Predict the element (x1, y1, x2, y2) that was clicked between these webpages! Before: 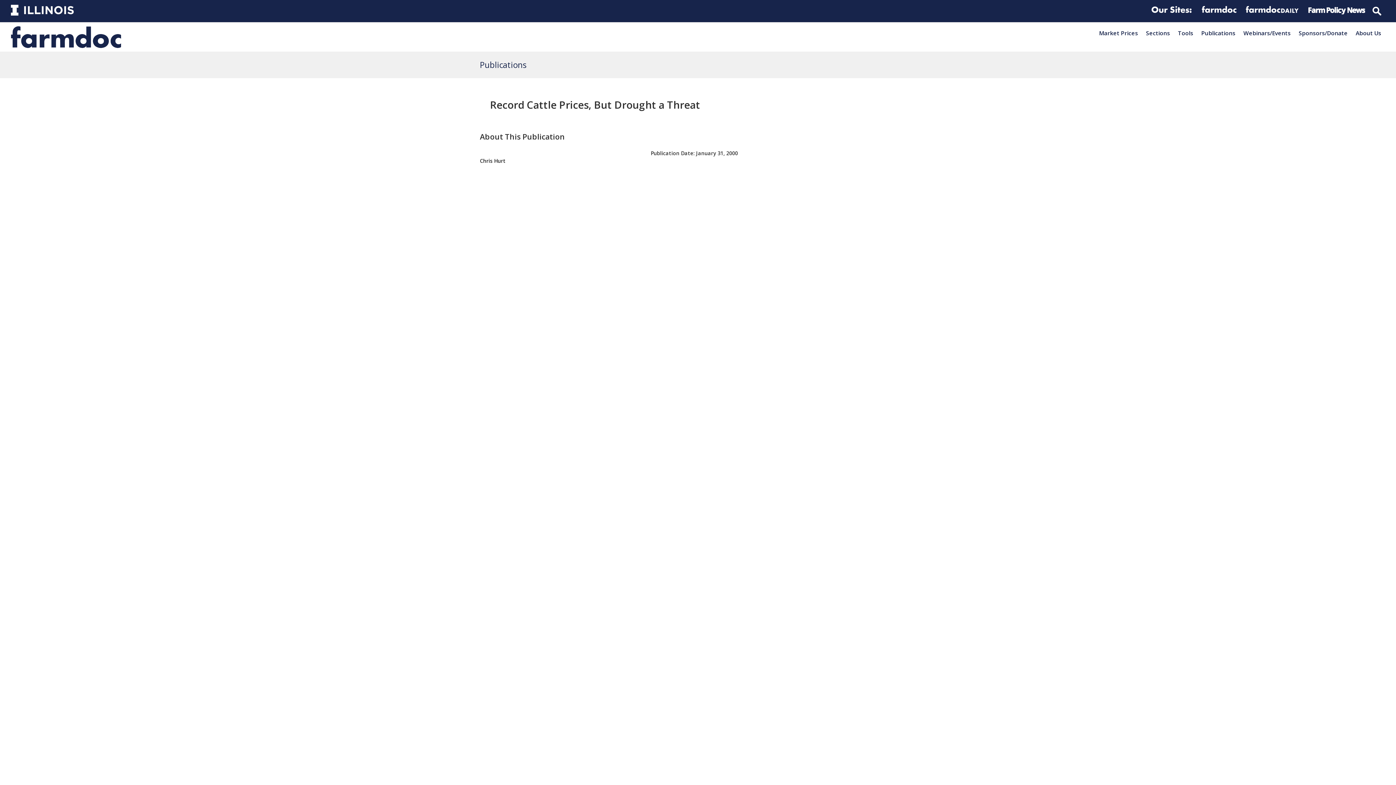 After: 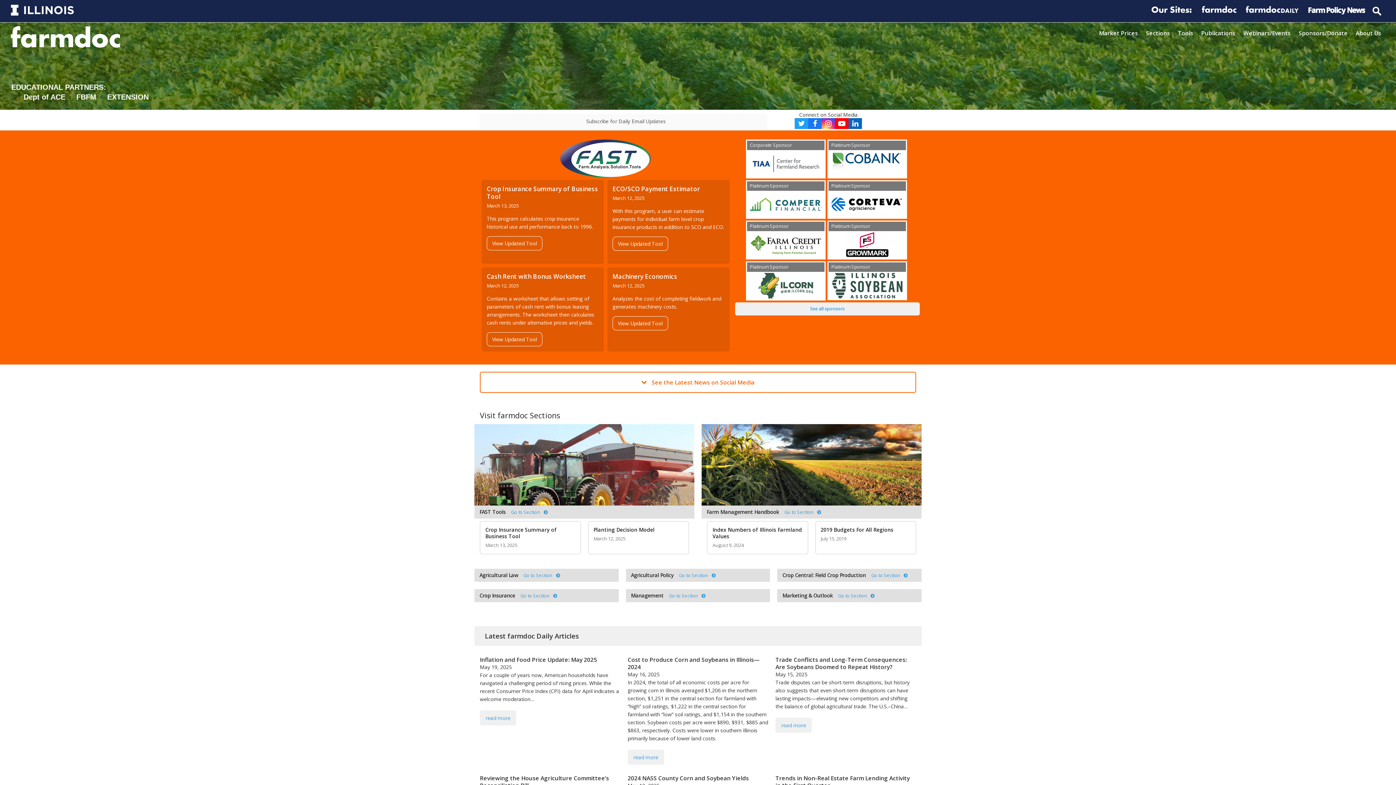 Action: bbox: (1199, 3, 1238, 16)